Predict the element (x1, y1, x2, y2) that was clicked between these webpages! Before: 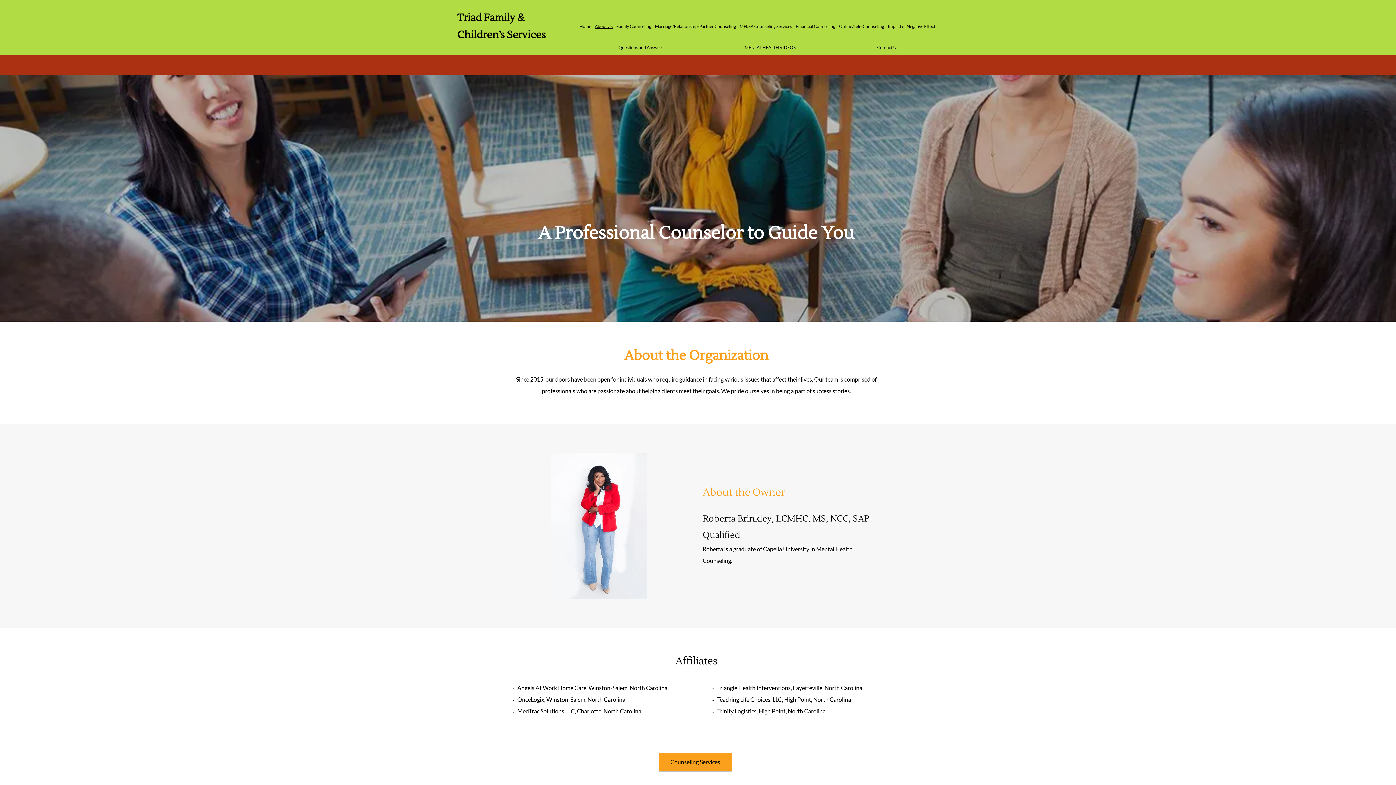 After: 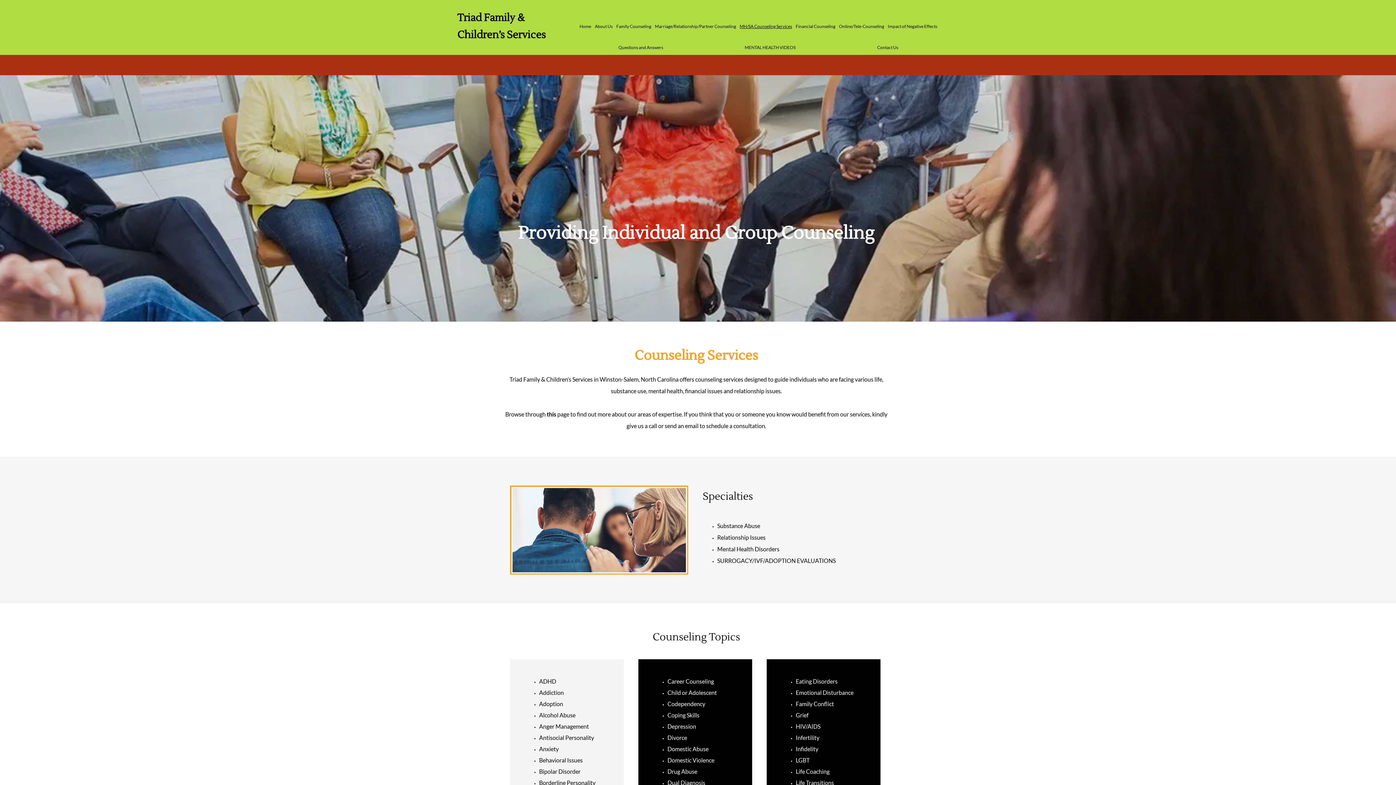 Action: label: Counseling Services bbox: (658, 753, 732, 771)